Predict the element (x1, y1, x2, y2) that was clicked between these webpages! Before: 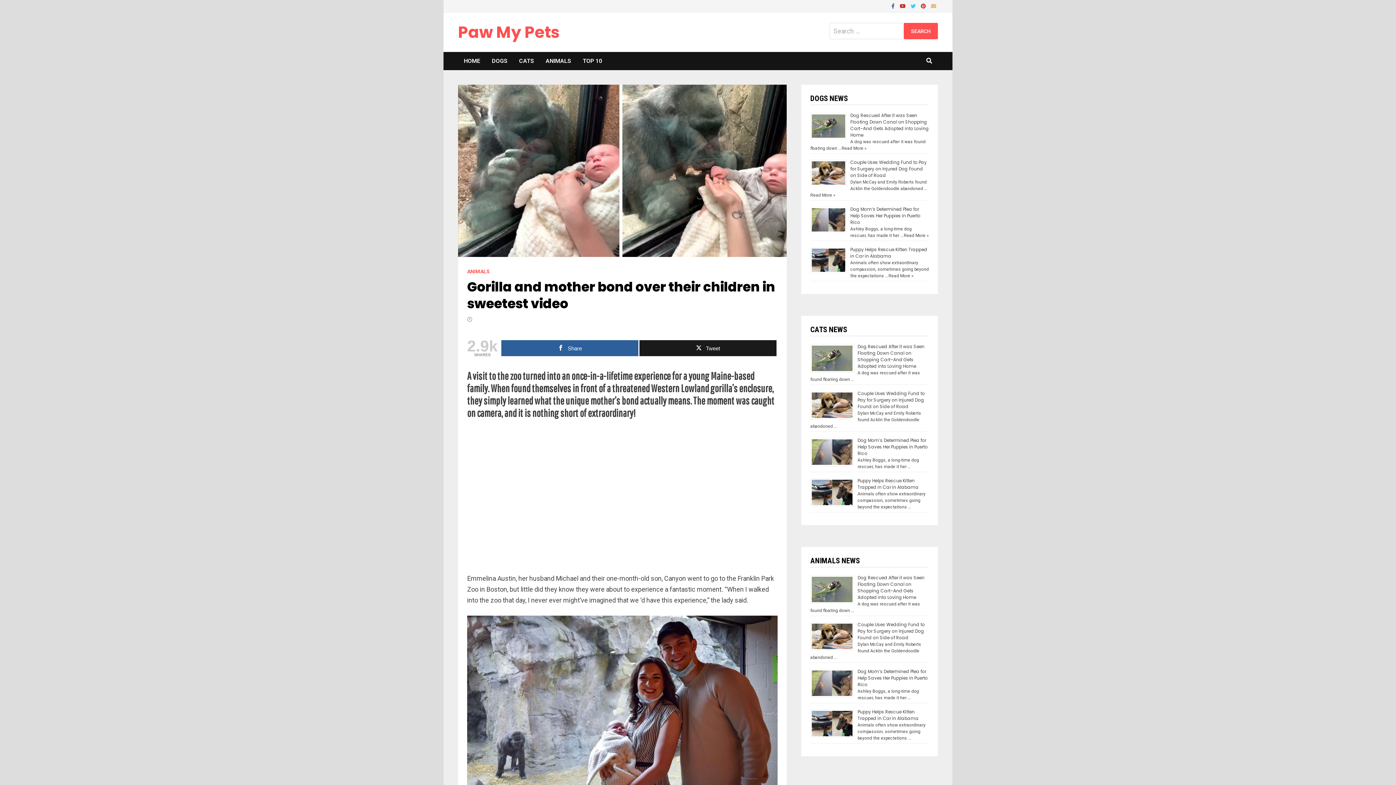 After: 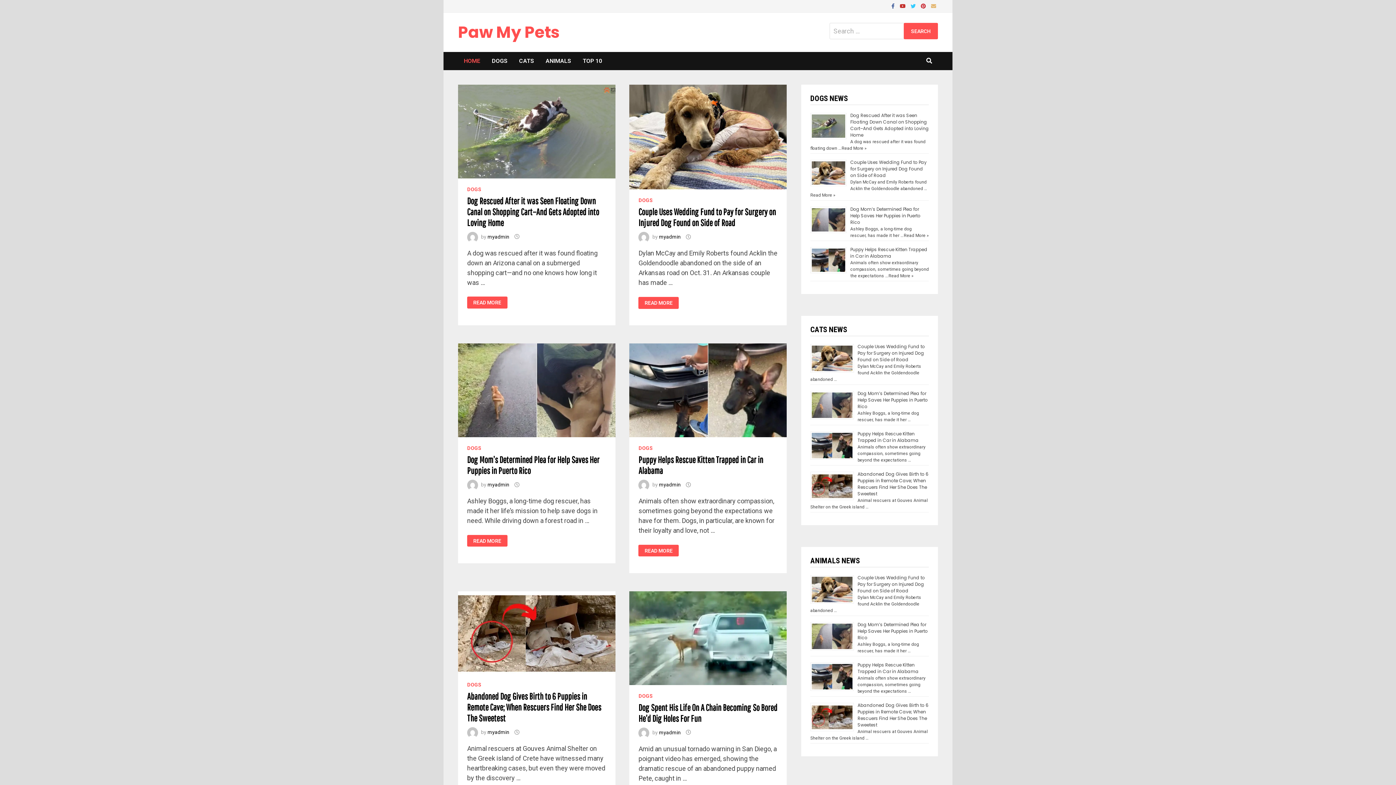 Action: label: HOME bbox: (458, 52, 486, 70)